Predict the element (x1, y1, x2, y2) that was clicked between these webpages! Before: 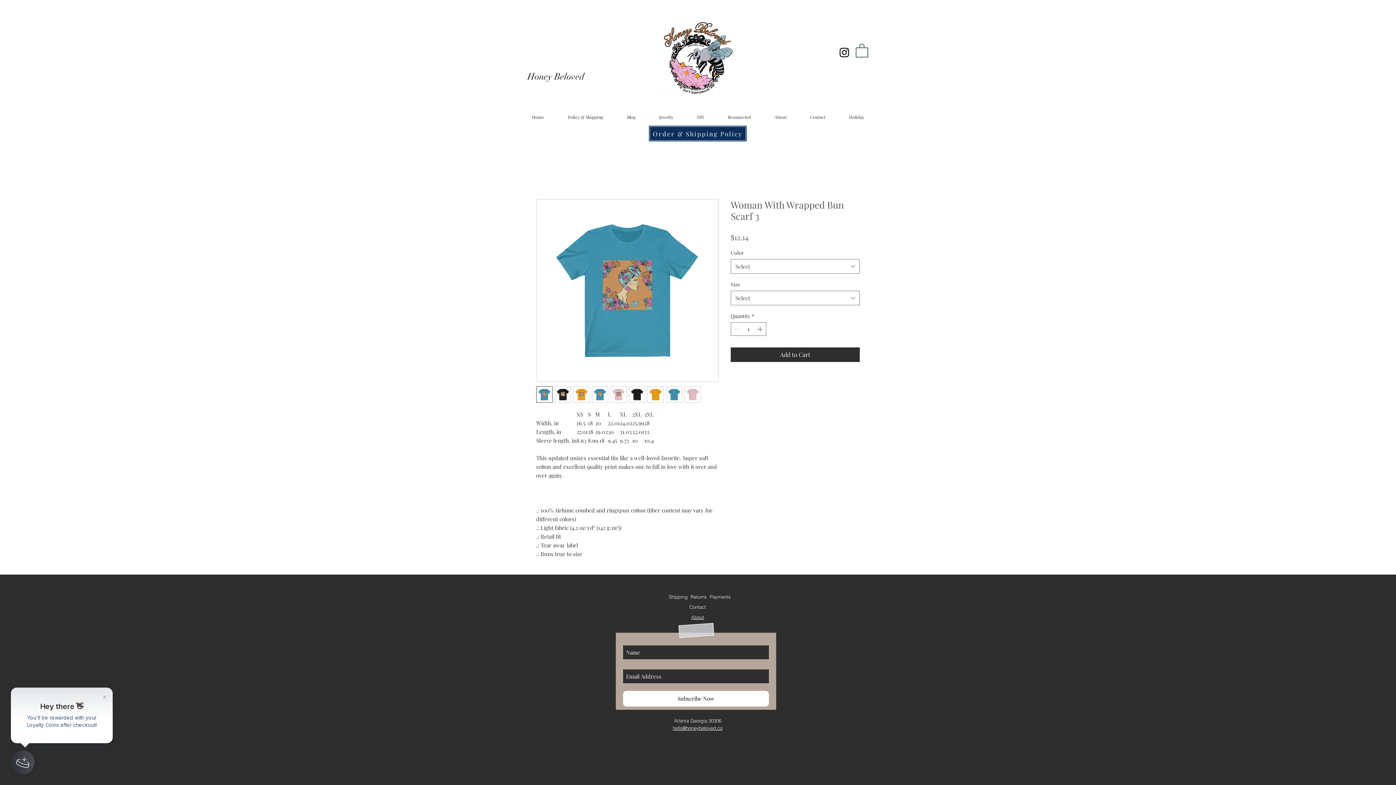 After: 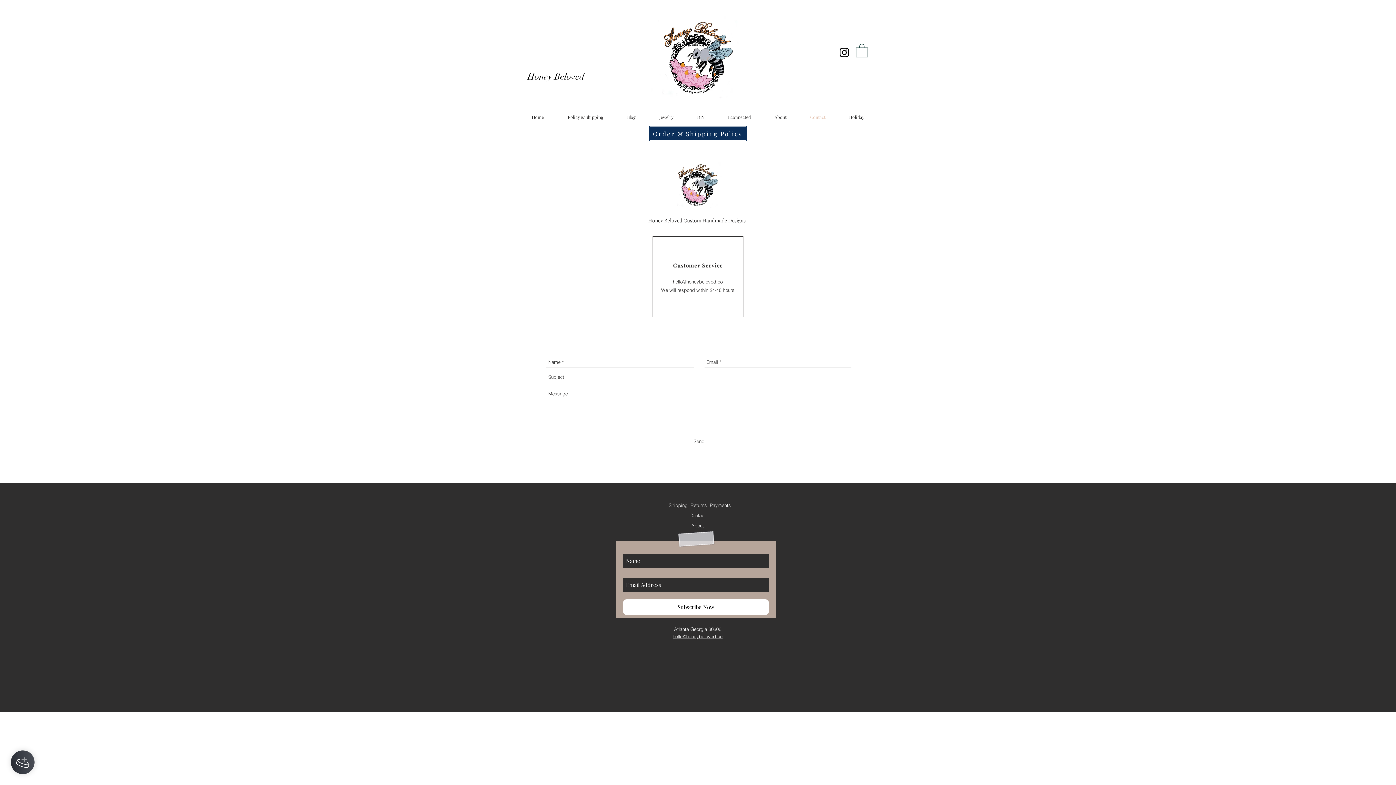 Action: bbox: (672, 725, 722, 731) label: hello@honeybeloved.co